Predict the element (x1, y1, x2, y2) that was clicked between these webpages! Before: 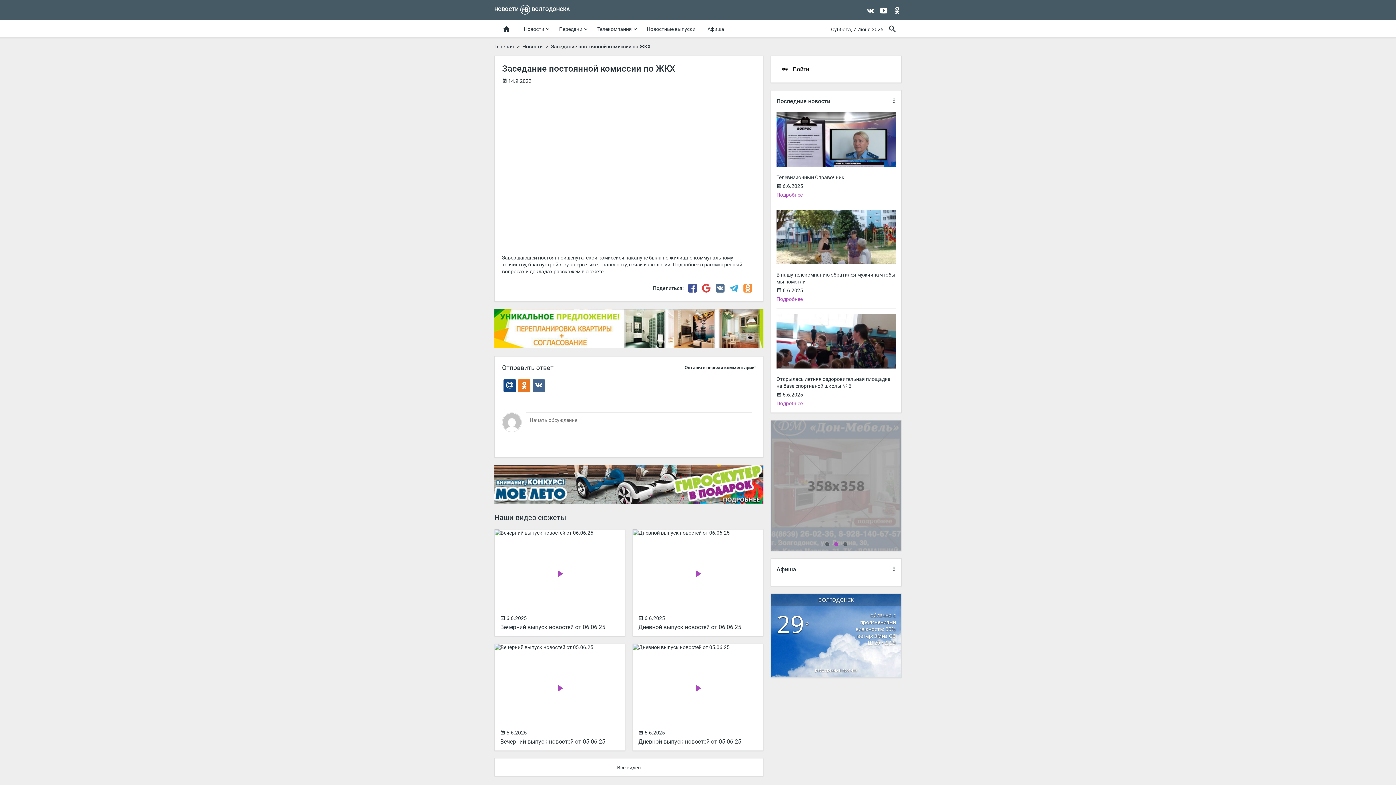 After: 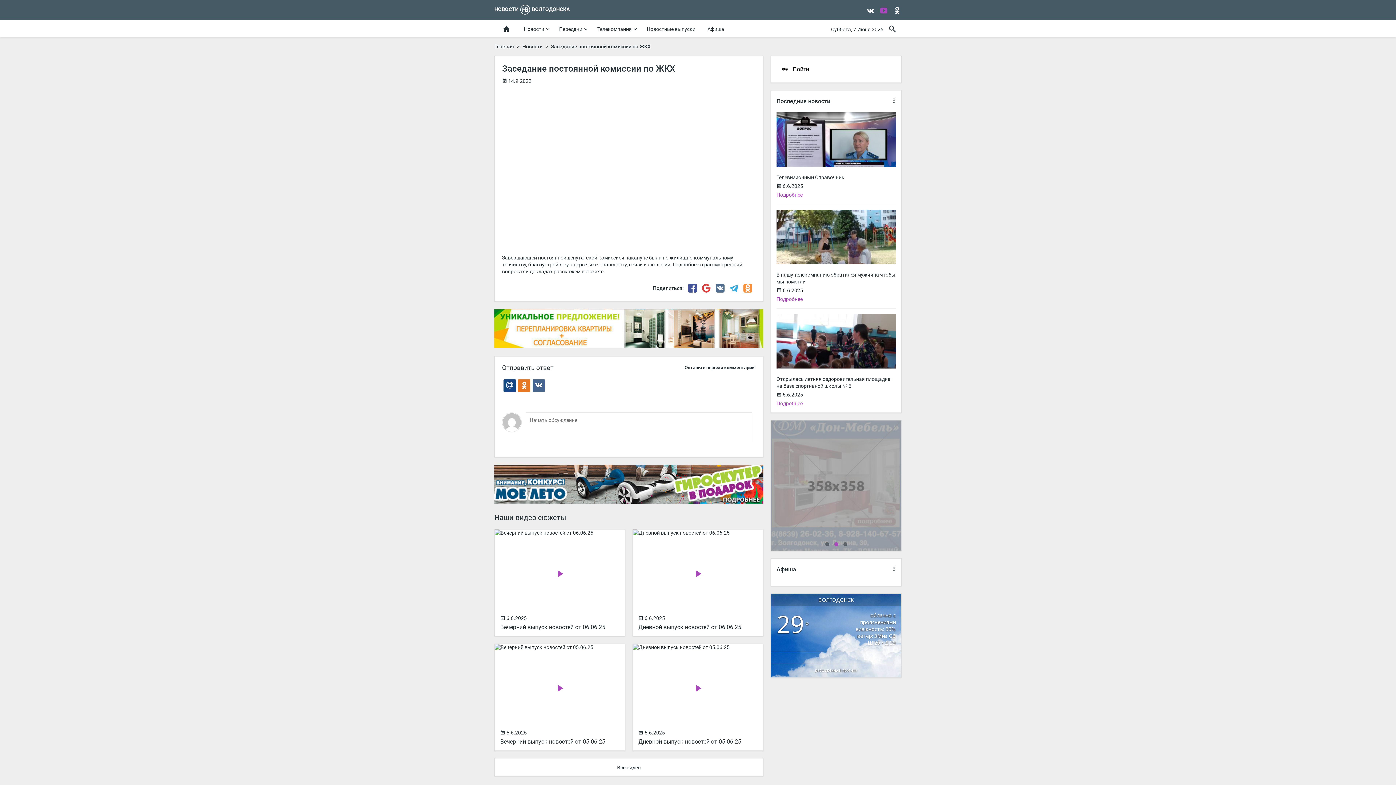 Action: bbox: (879, 7, 888, 15)